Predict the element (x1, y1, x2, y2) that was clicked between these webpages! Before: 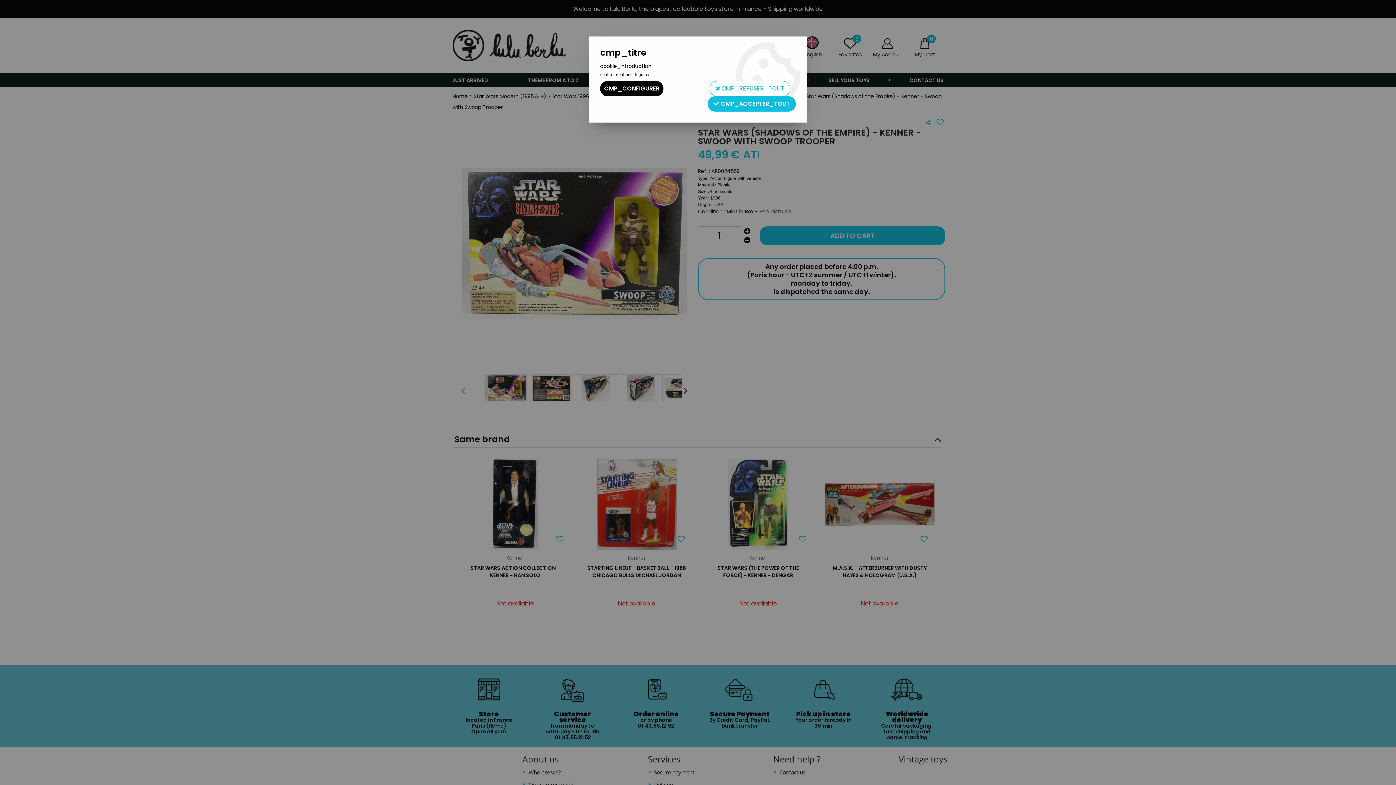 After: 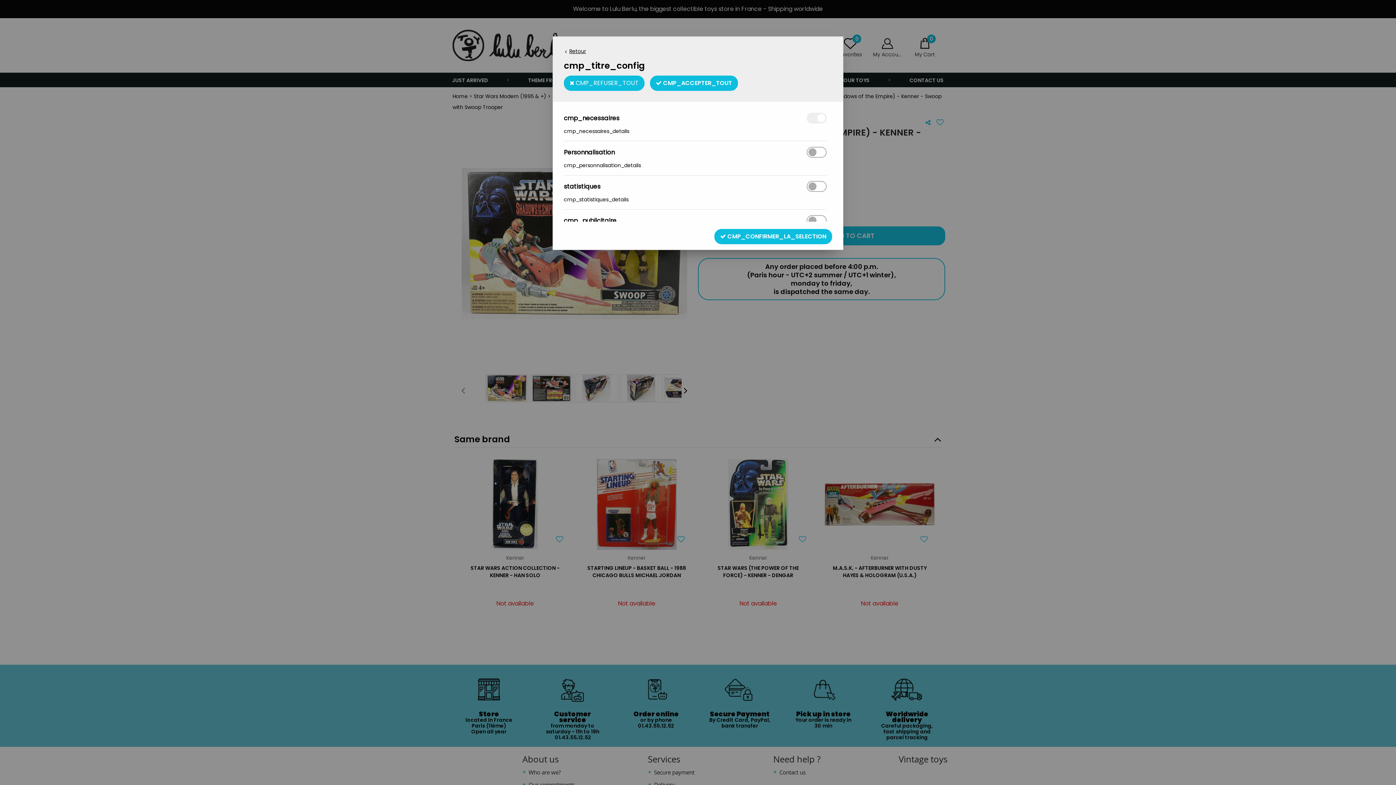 Action: bbox: (600, 81, 663, 96) label: CMP_CONFIGURER